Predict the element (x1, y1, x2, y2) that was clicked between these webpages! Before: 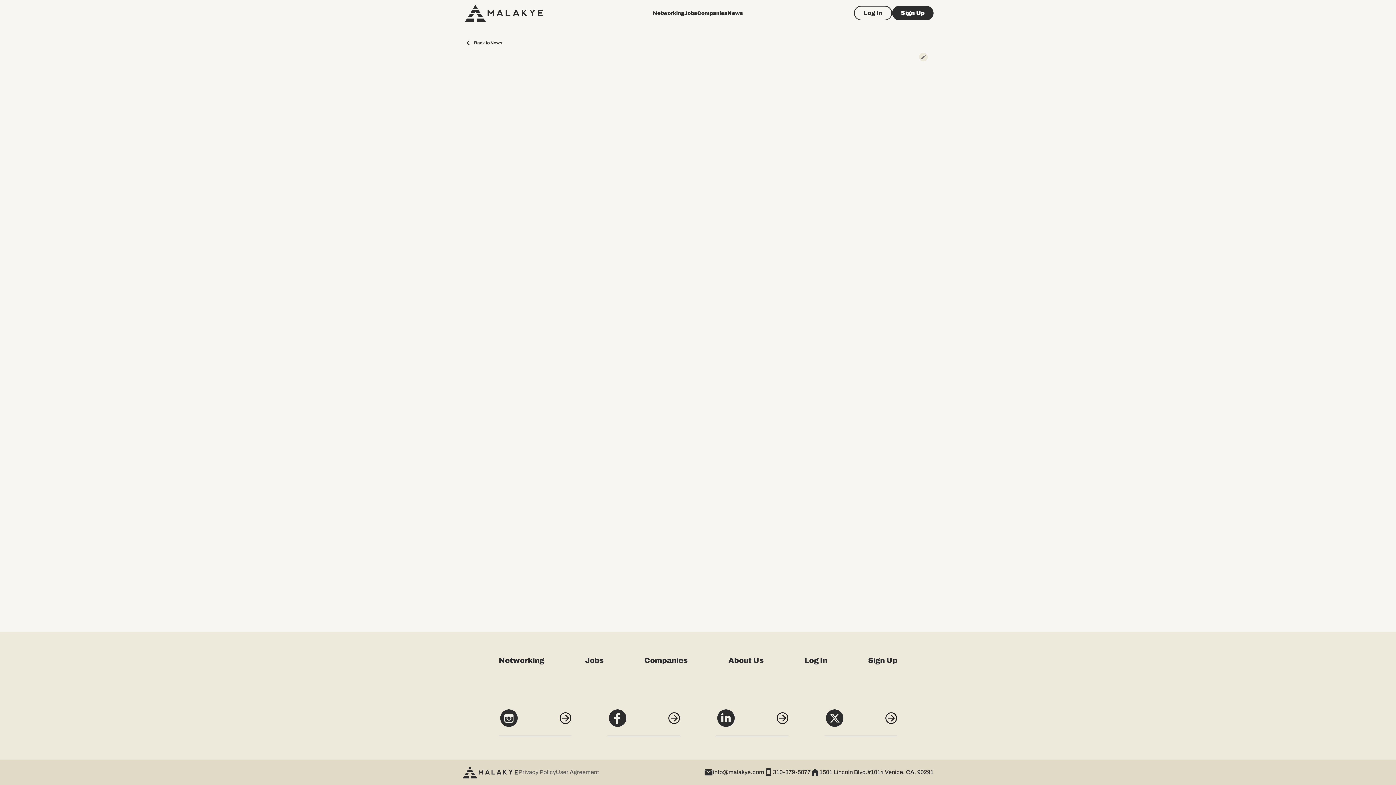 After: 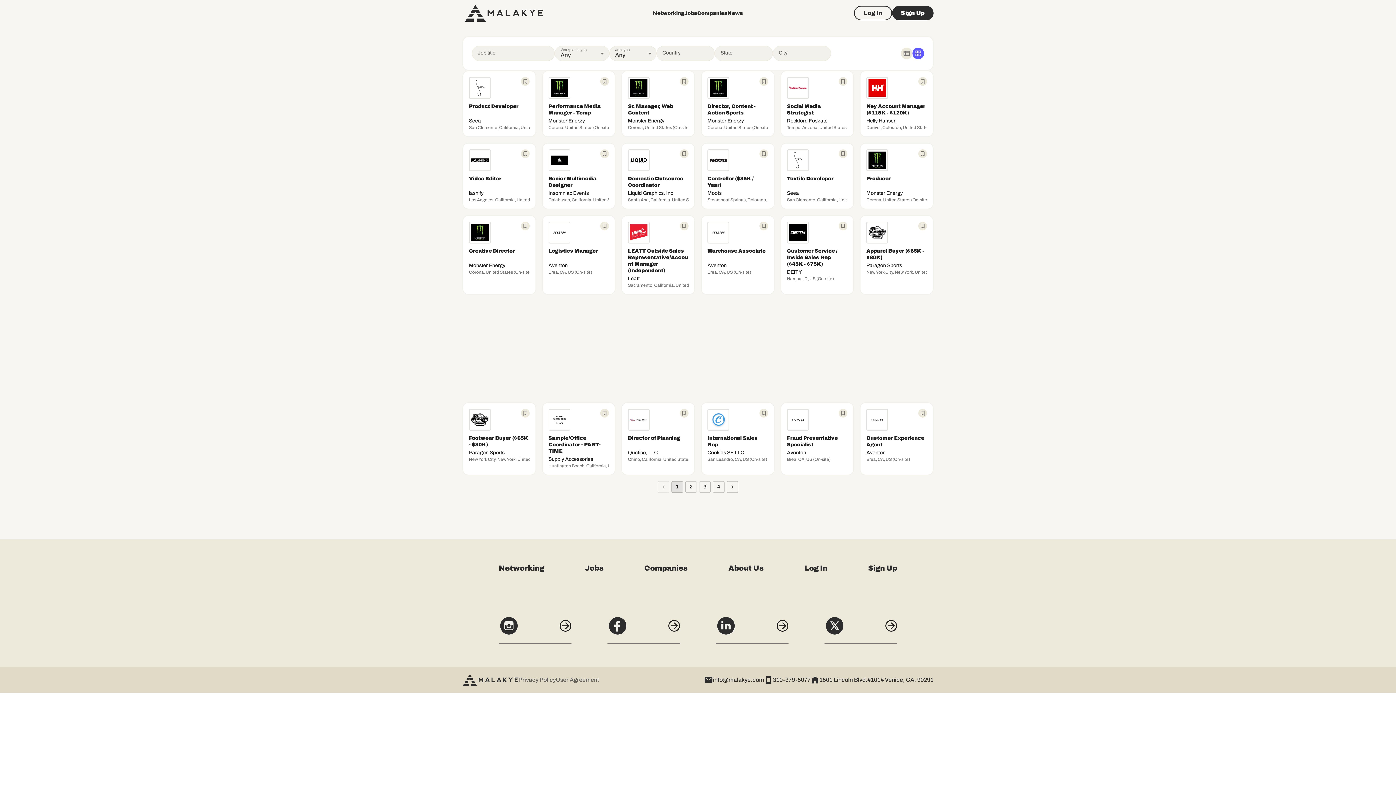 Action: label: Jobs bbox: (585, 655, 603, 666)